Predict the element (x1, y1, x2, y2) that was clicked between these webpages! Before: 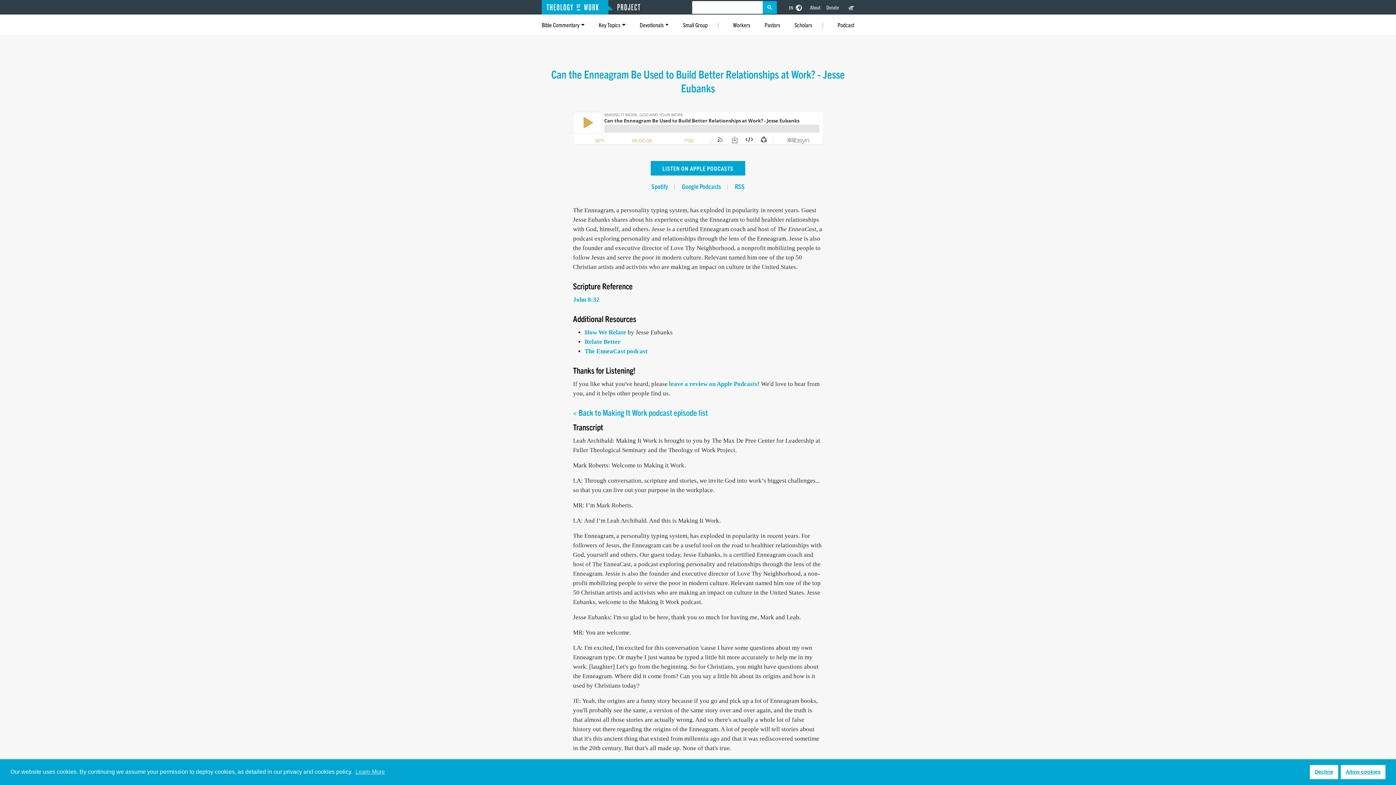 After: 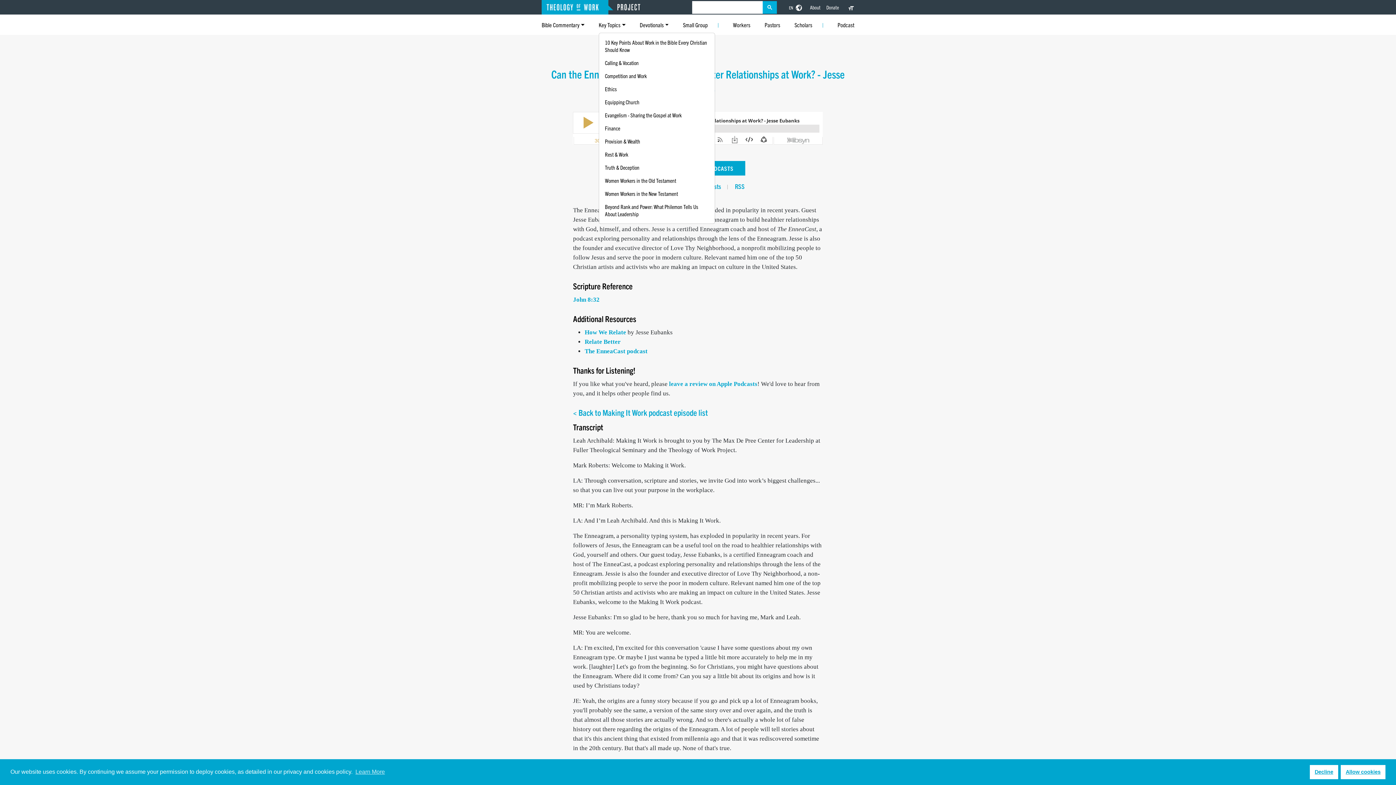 Action: bbox: (598, 17, 625, 32) label: Key Topics